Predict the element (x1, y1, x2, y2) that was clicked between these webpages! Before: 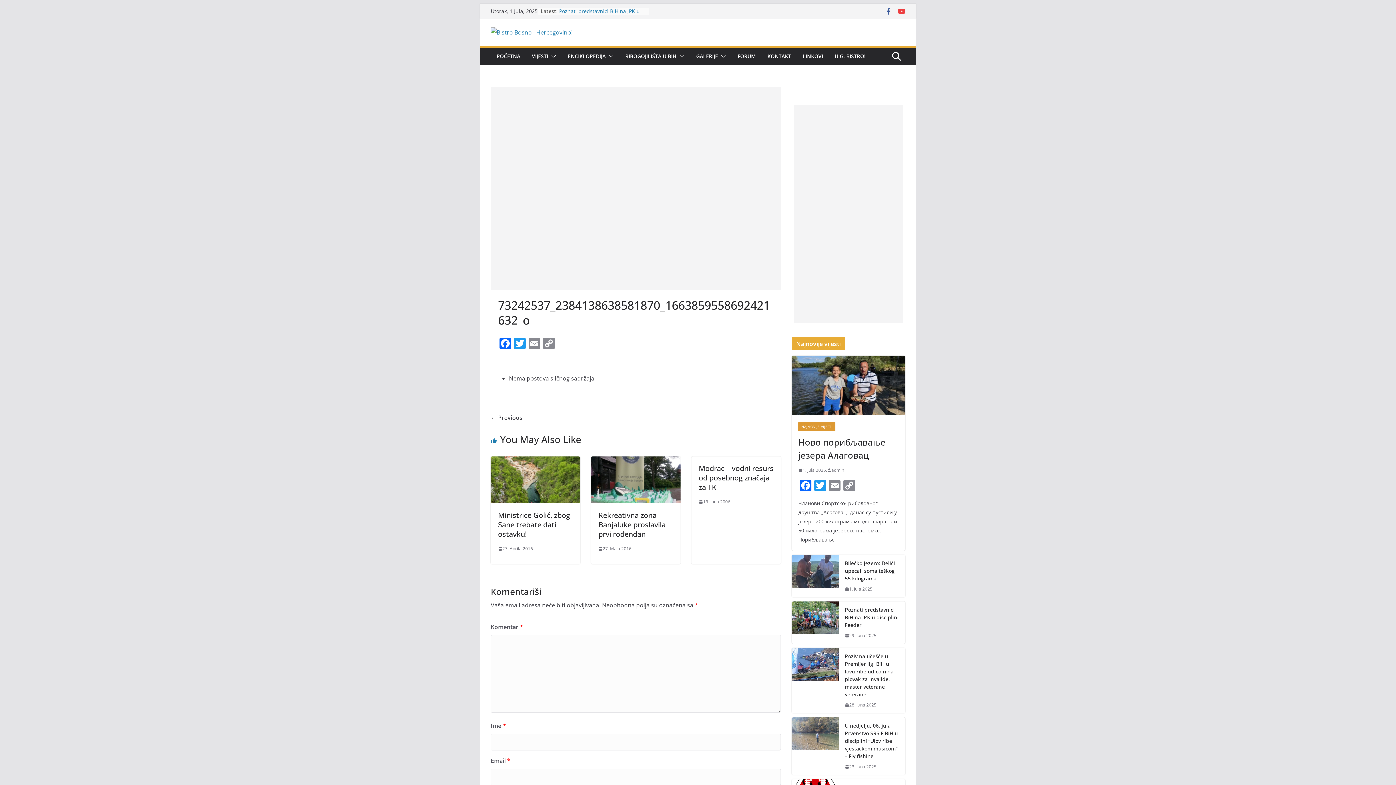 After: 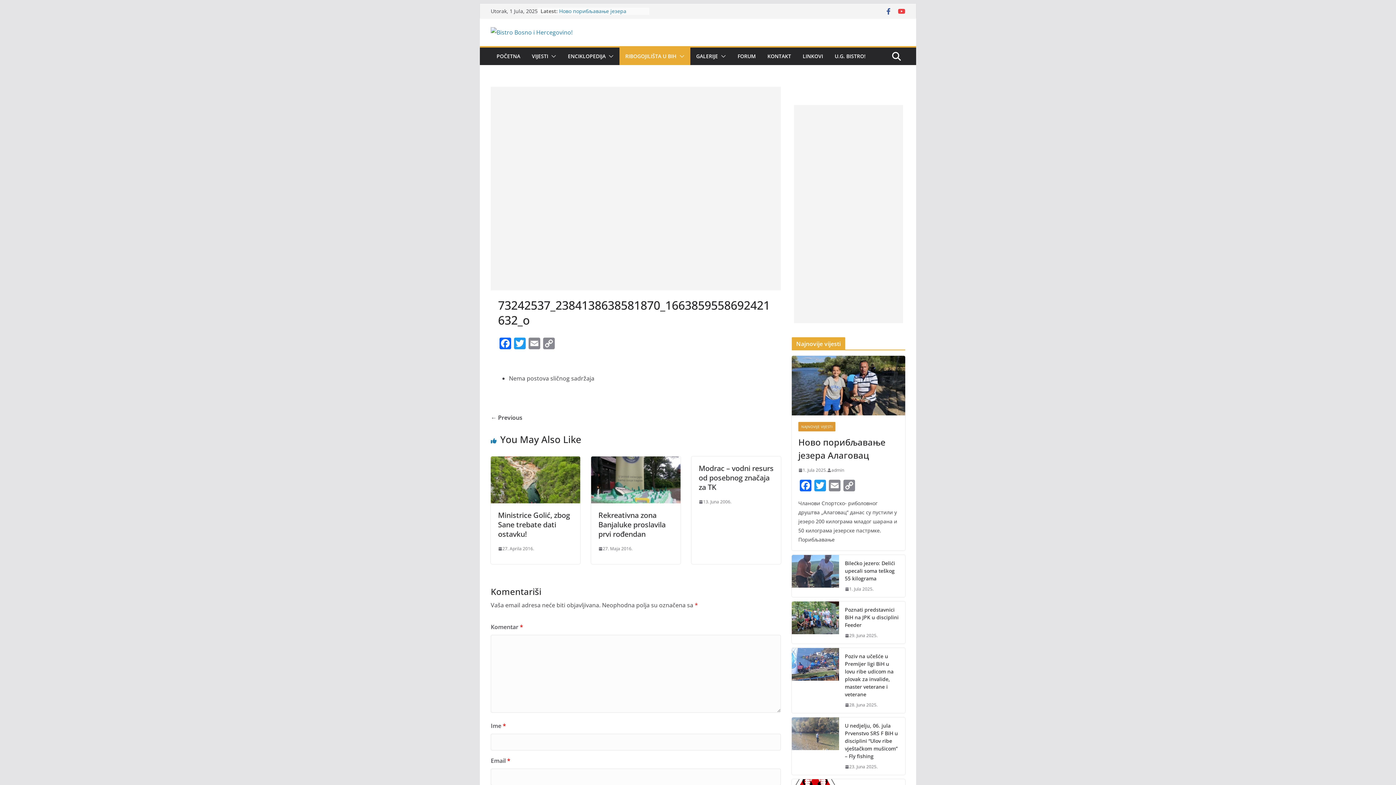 Action: bbox: (676, 51, 684, 61)